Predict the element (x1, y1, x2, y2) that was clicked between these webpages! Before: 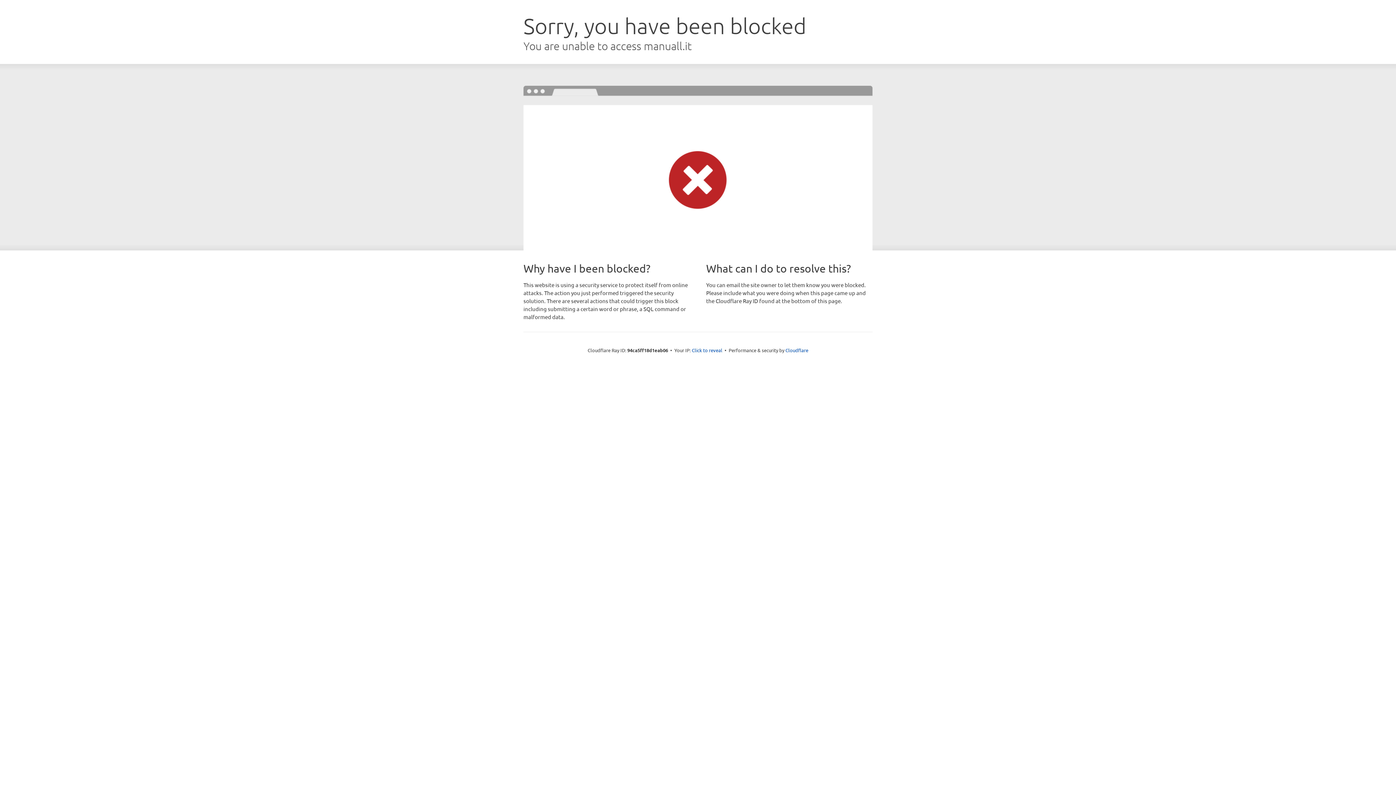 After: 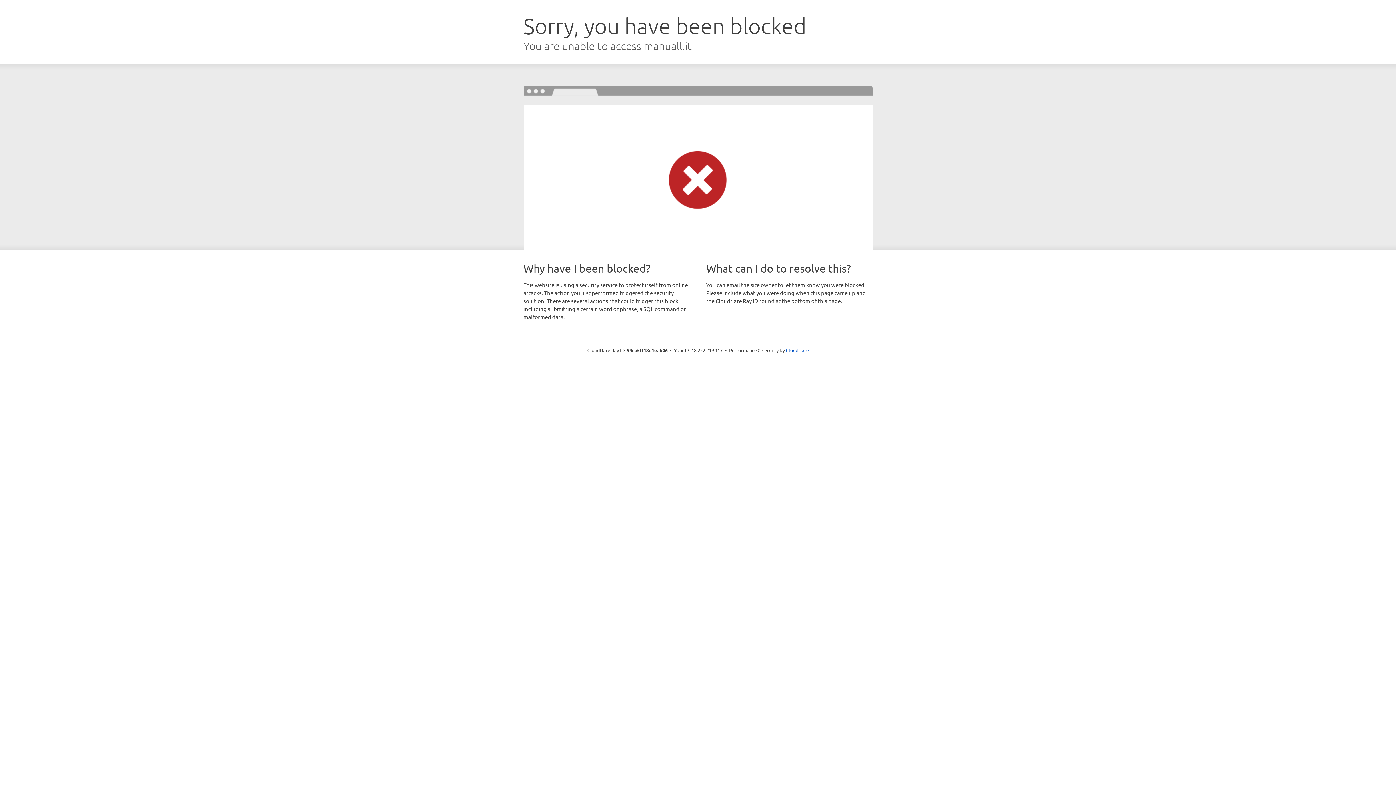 Action: bbox: (692, 346, 722, 353) label: Click to reveal